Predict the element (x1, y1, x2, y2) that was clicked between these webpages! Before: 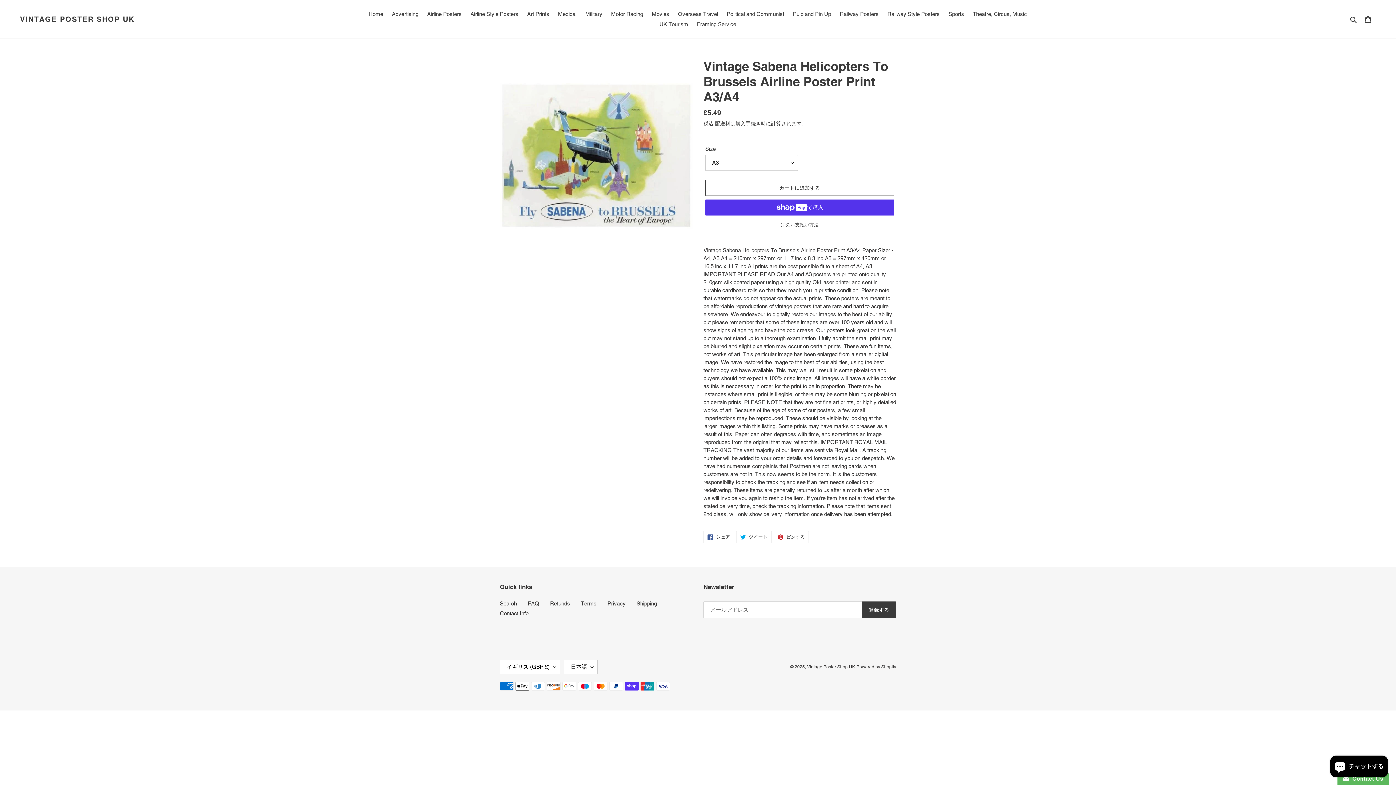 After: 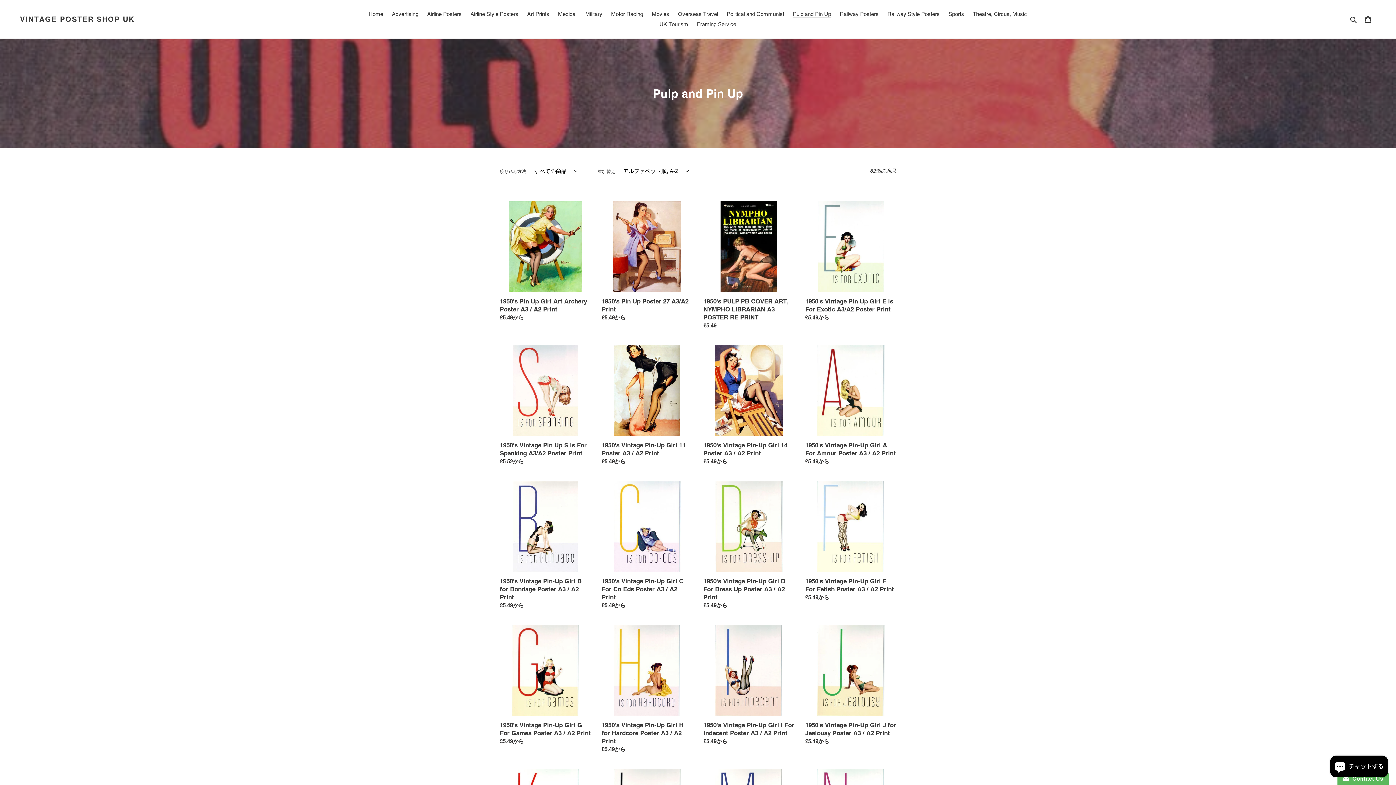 Action: label: Pulp and Pin Up bbox: (789, 9, 834, 19)